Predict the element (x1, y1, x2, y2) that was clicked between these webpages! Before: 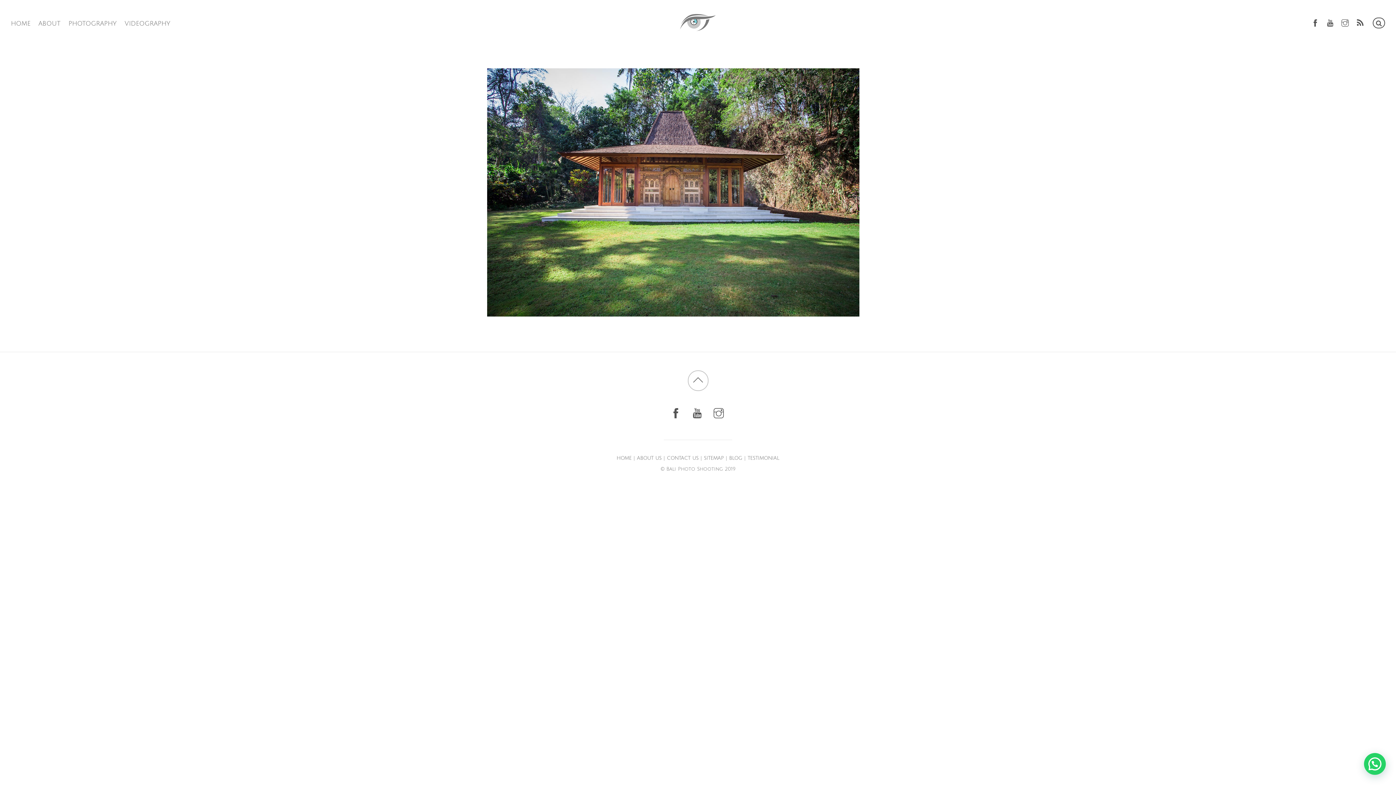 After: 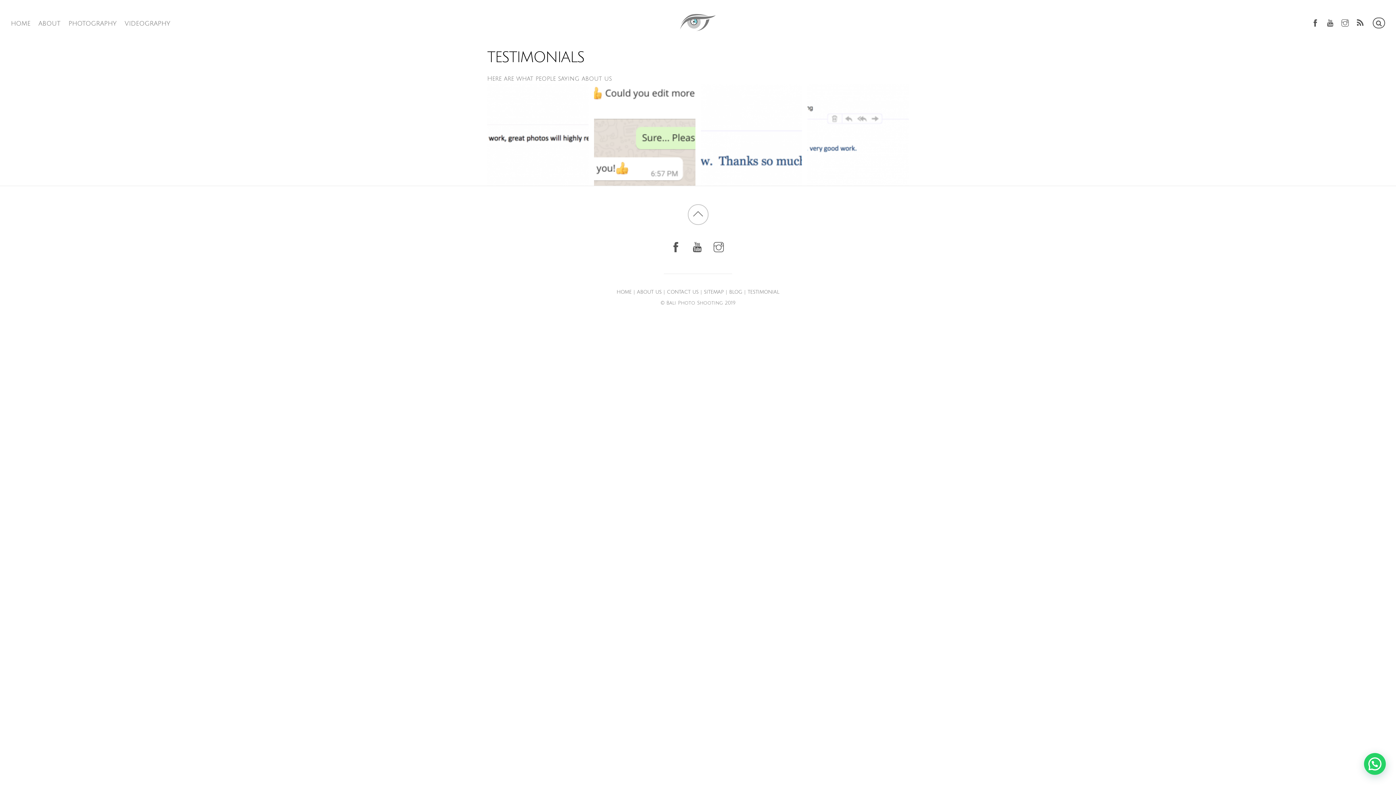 Action: label: TESTIMONIAL bbox: (747, 455, 779, 461)